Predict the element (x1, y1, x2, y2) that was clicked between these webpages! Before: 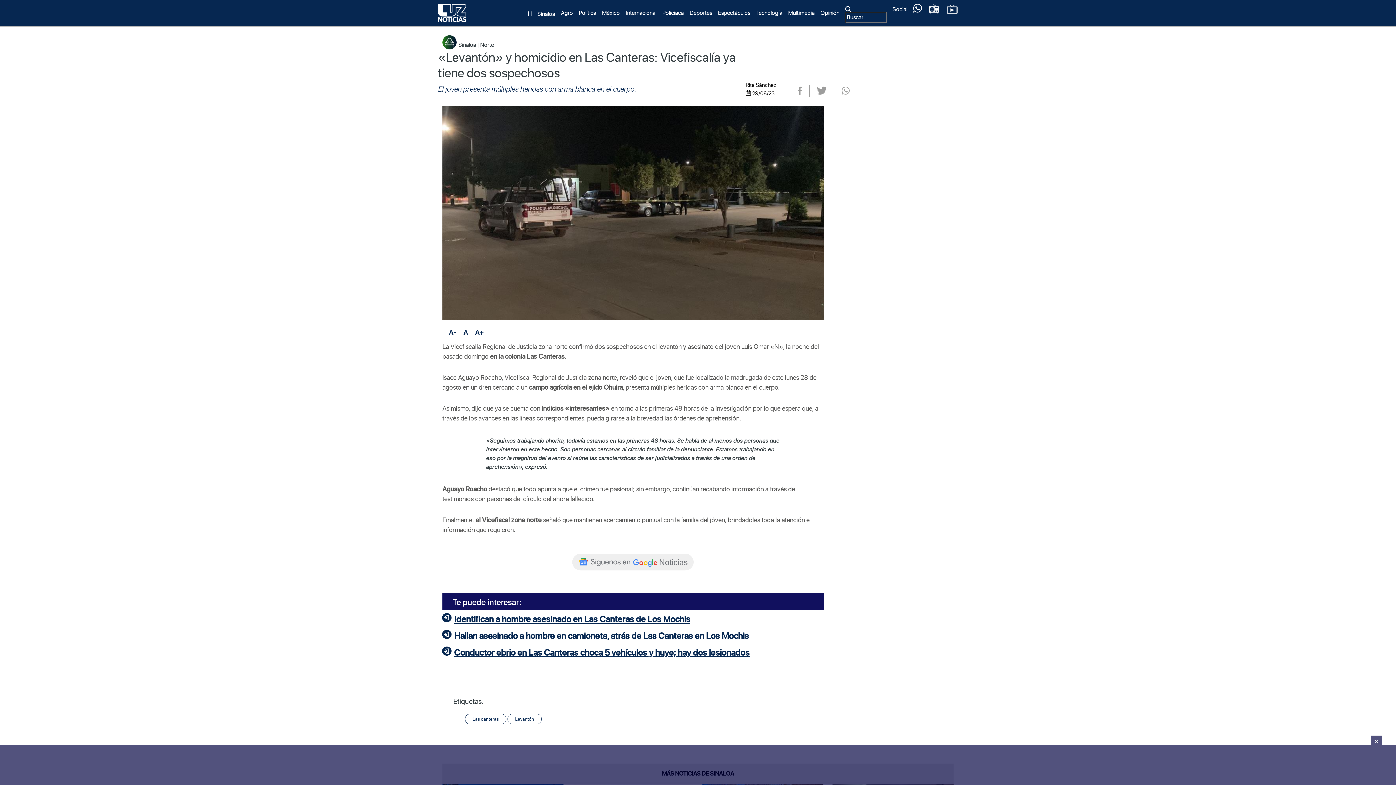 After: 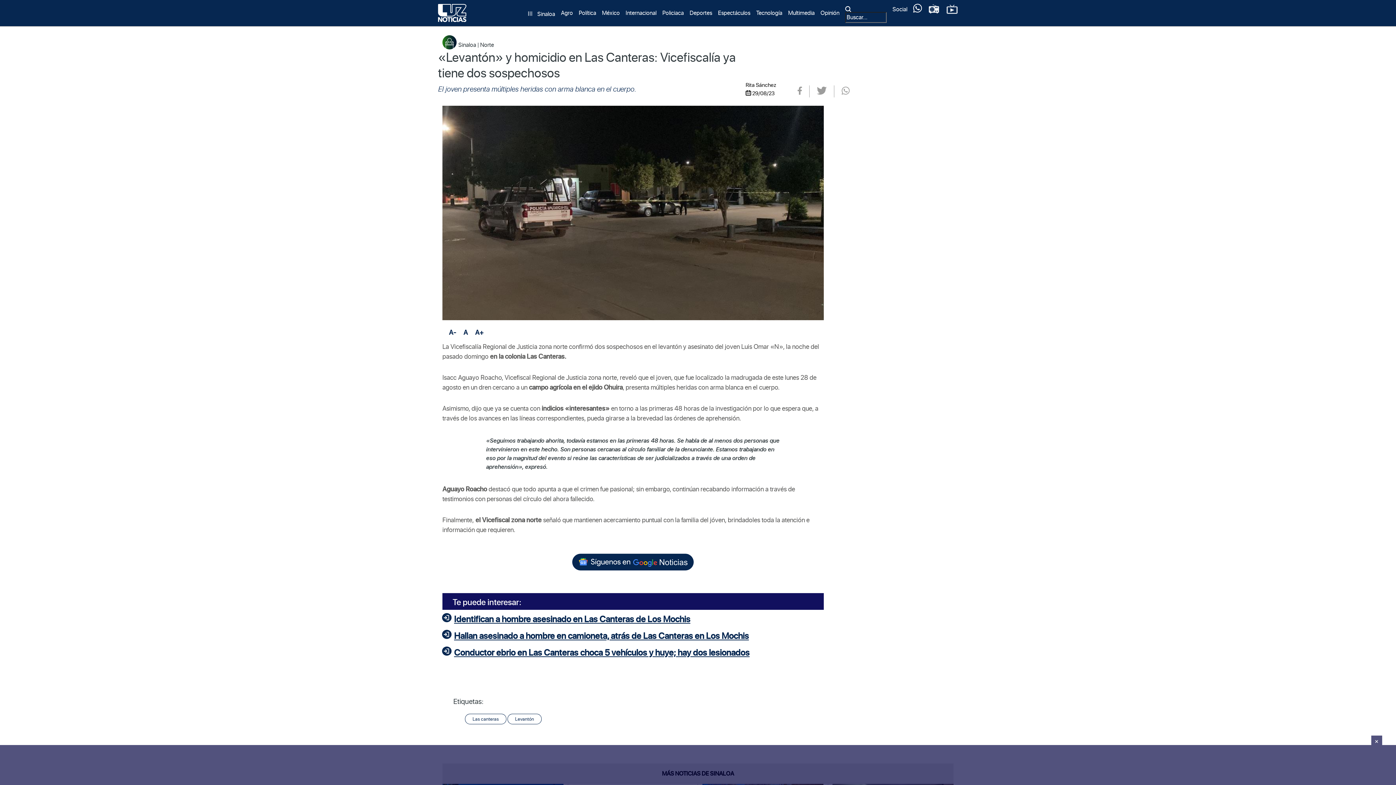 Action: bbox: (569, 554, 697, 569) label: Ir a Google News